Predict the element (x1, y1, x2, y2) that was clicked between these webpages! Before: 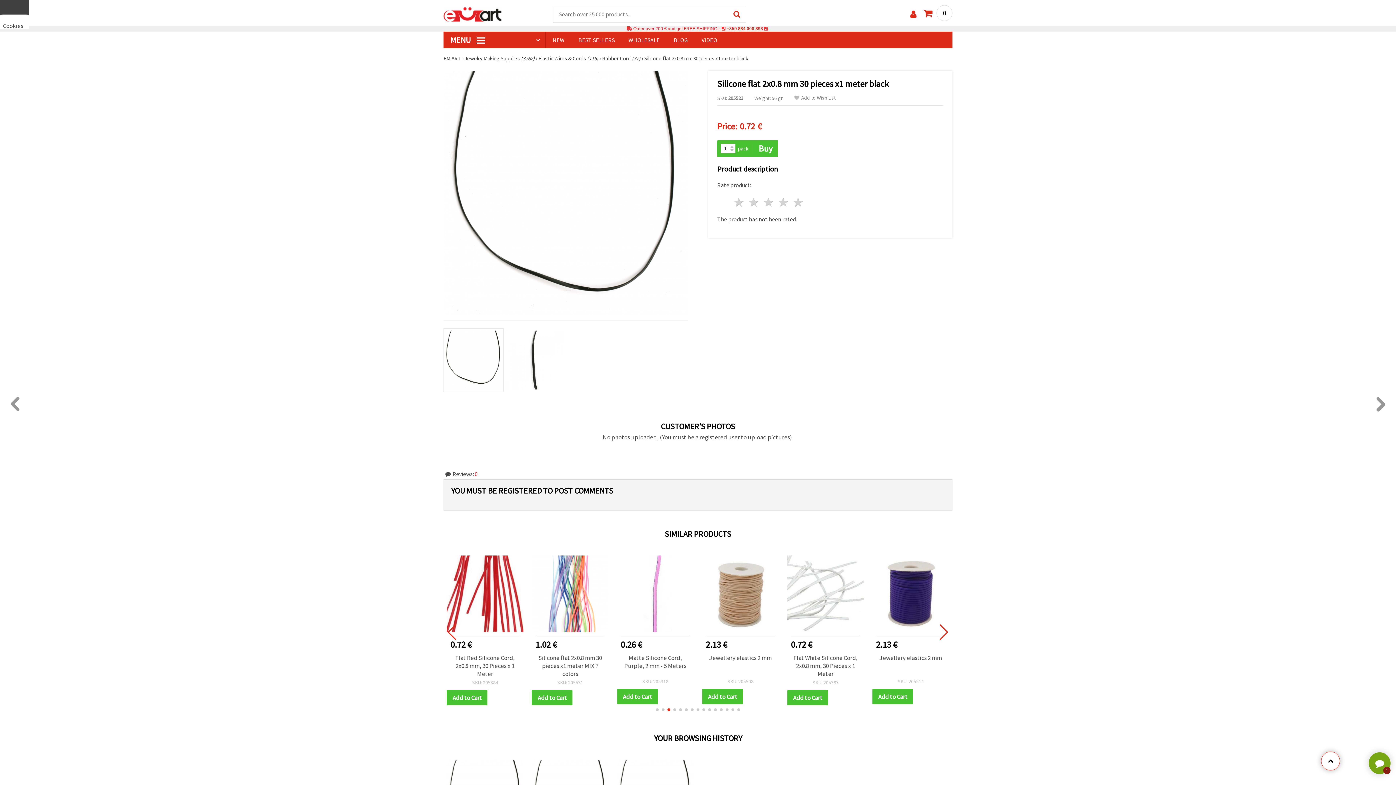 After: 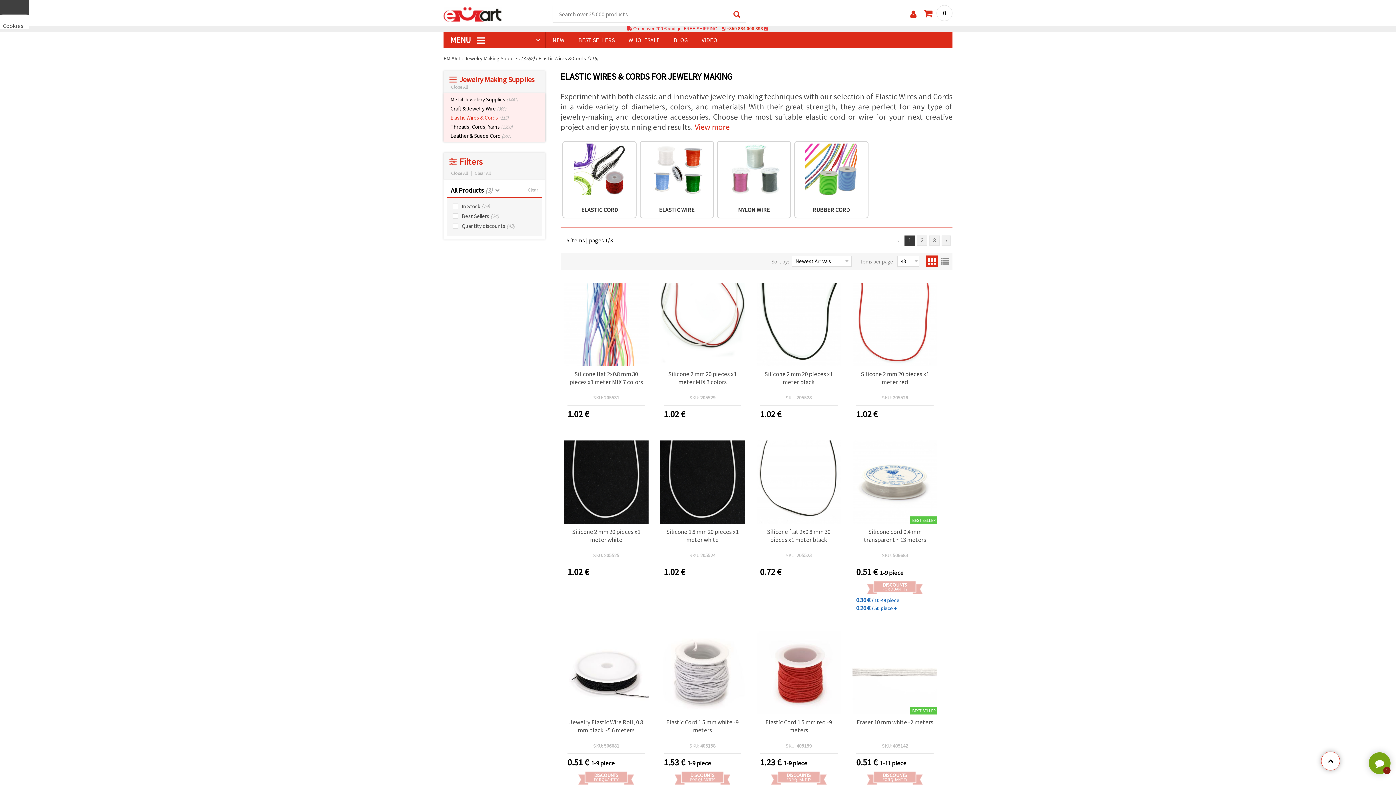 Action: label: Elastic Wires & Cords (115) bbox: (538, 54, 598, 61)